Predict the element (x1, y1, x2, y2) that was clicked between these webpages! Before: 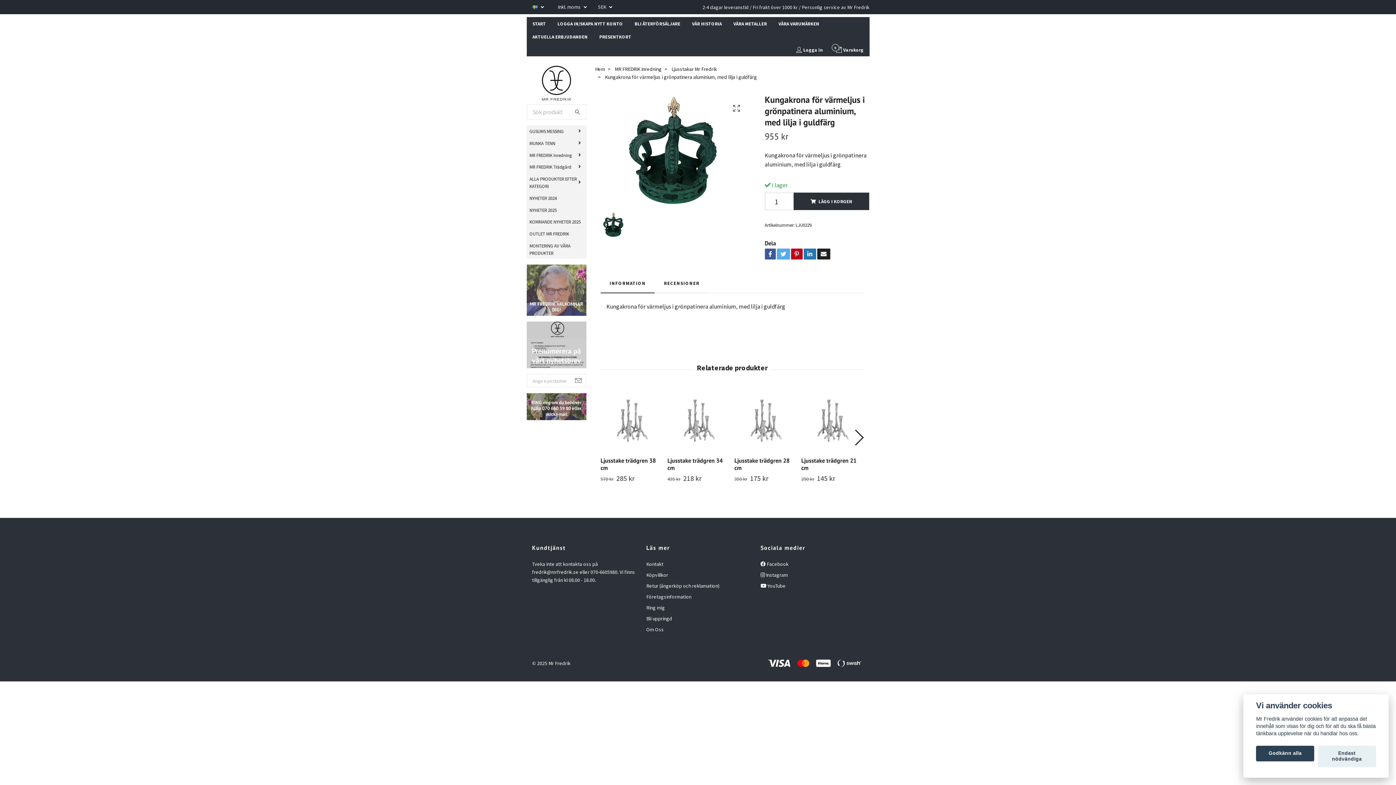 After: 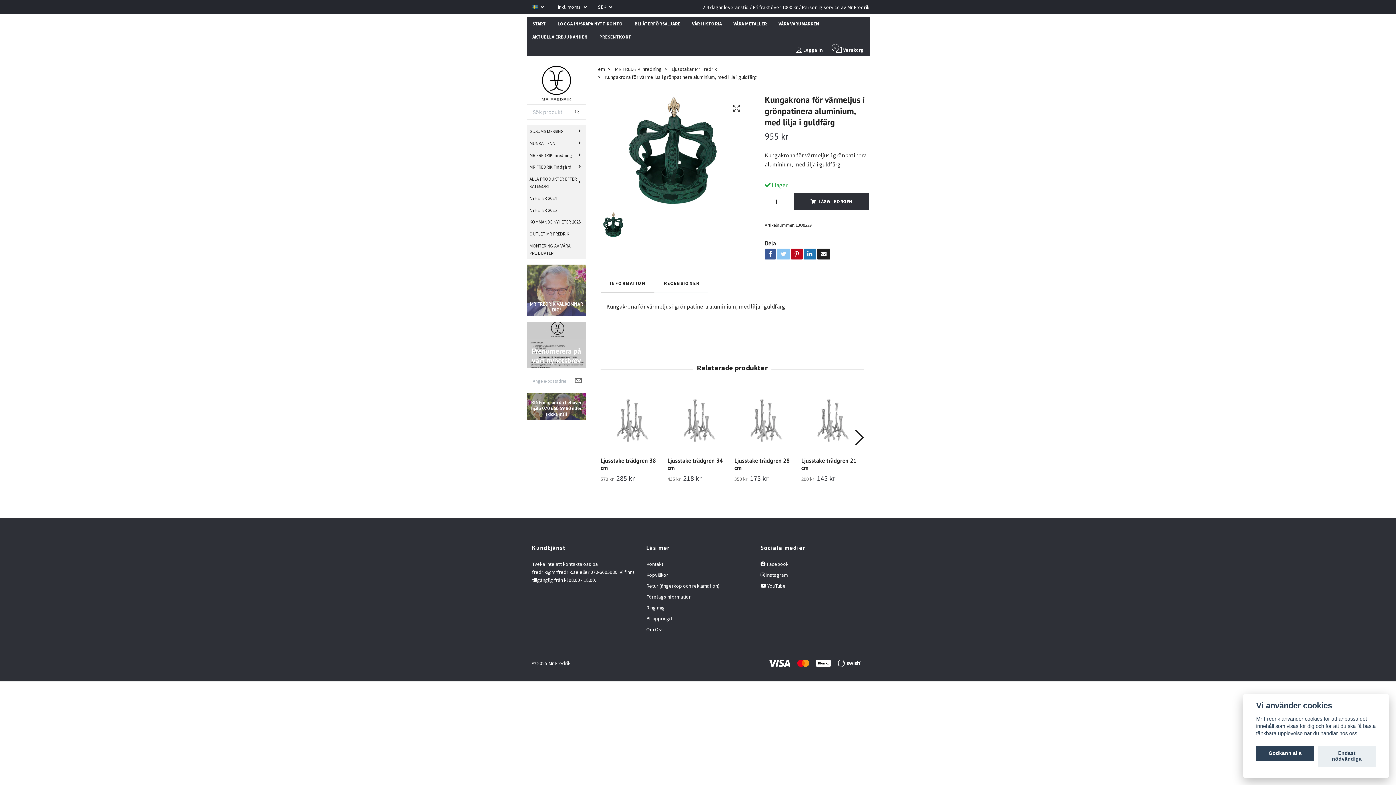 Action: bbox: (776, 248, 790, 259)